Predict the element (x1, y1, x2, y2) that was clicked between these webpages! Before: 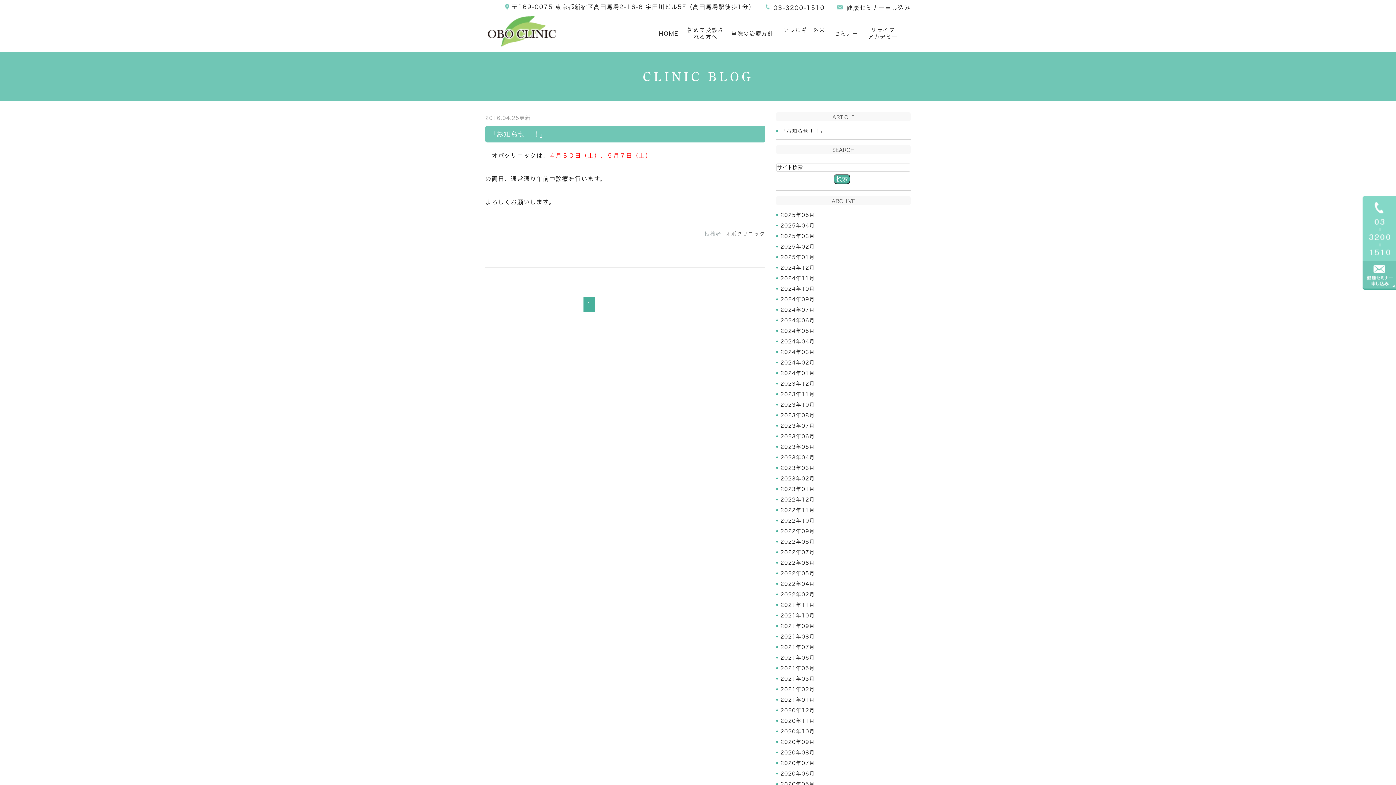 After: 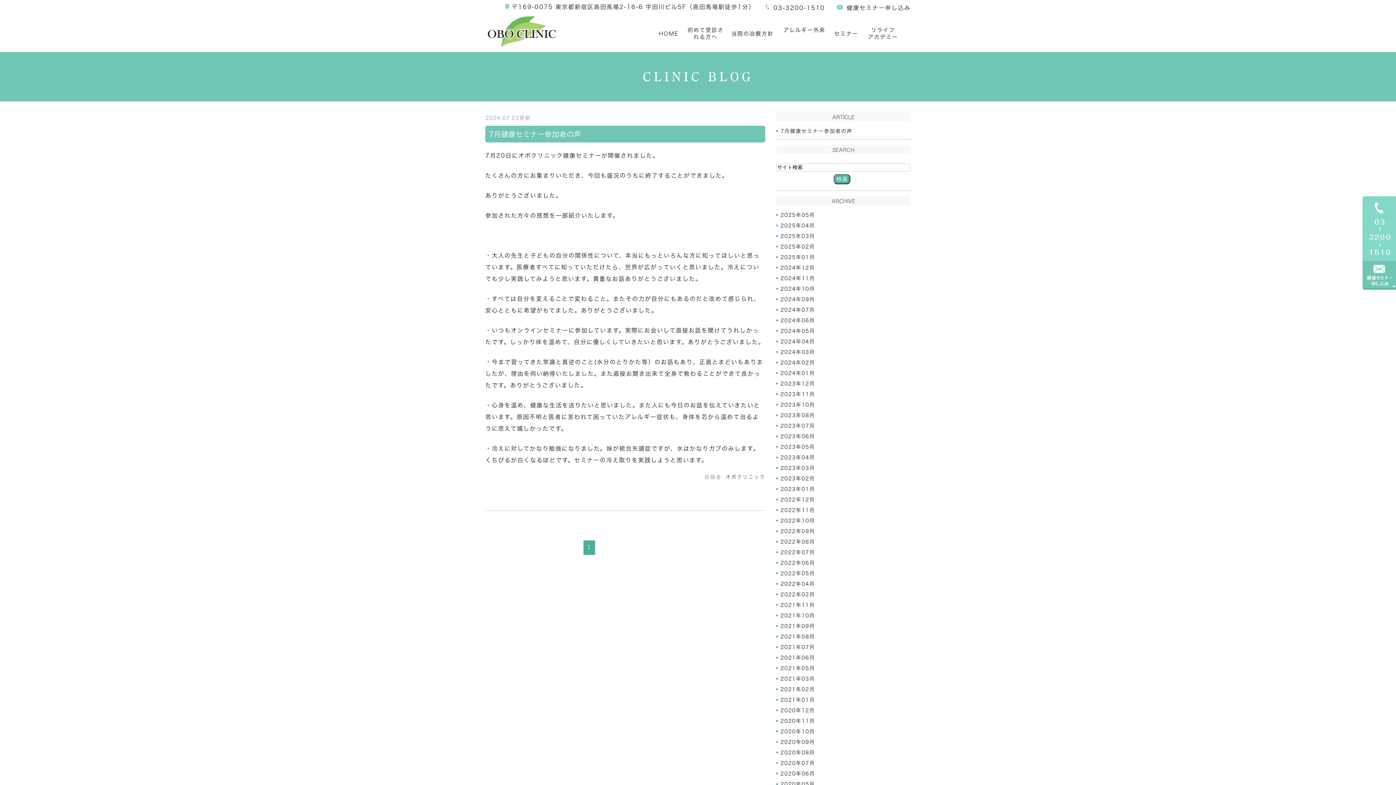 Action: bbox: (780, 307, 815, 312) label: 2024年07月